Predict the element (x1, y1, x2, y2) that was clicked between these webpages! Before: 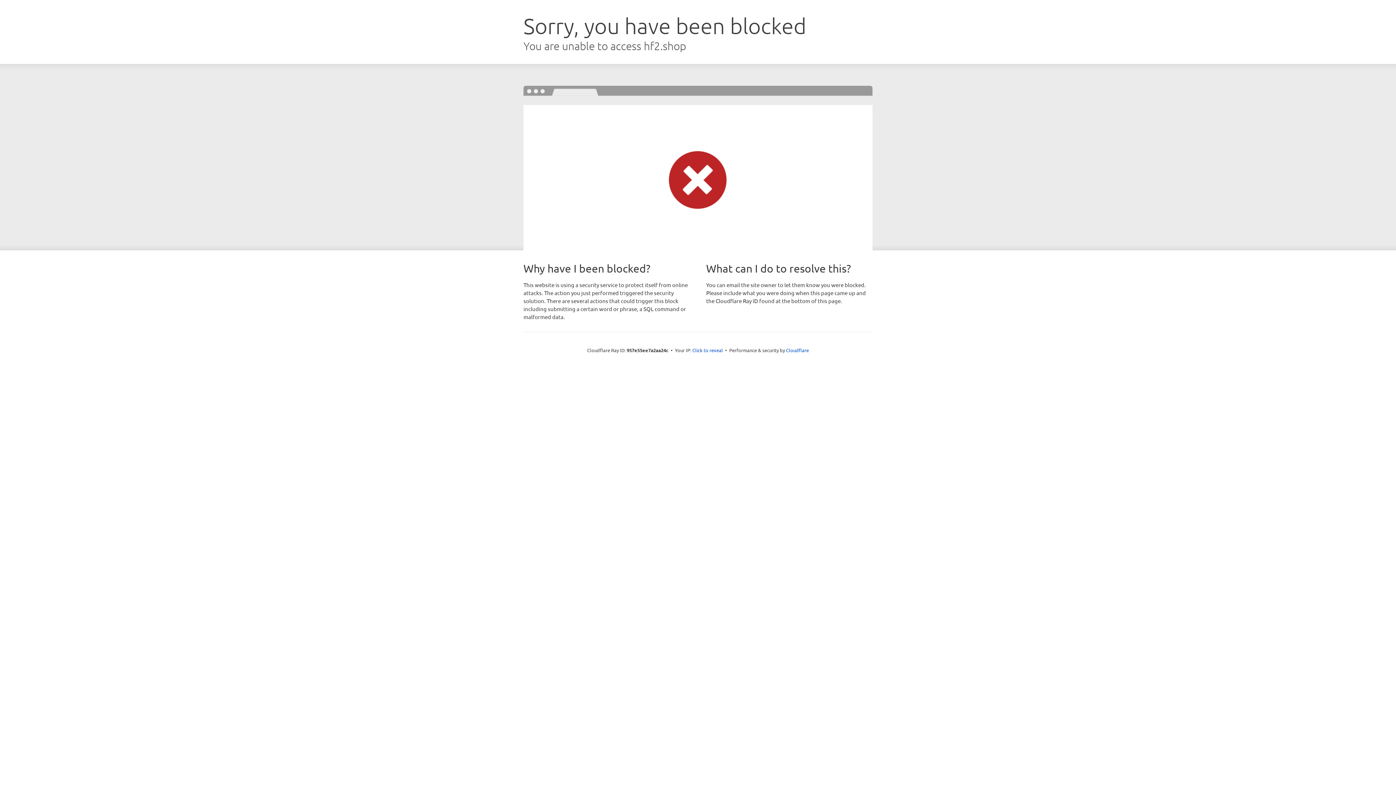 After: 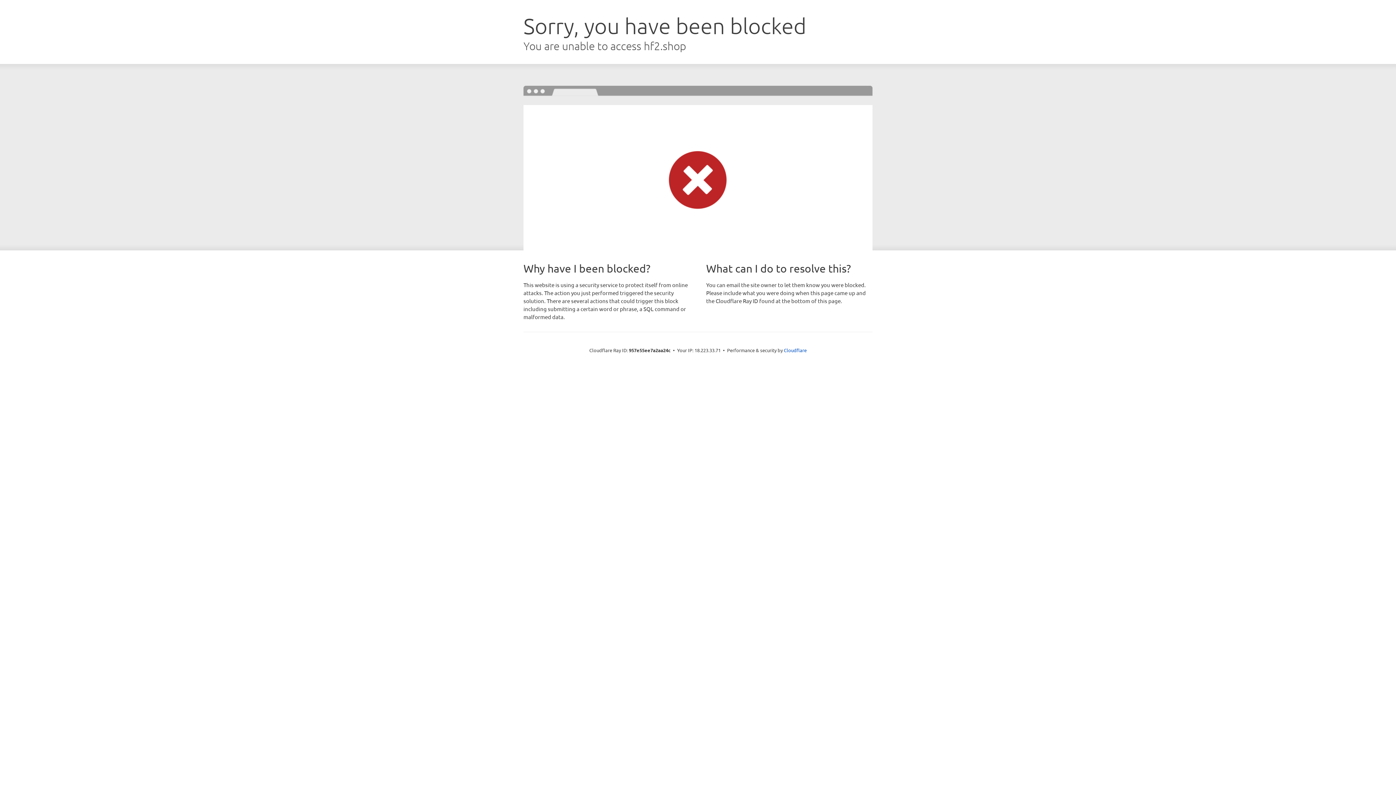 Action: bbox: (692, 346, 723, 353) label: Click to reveal